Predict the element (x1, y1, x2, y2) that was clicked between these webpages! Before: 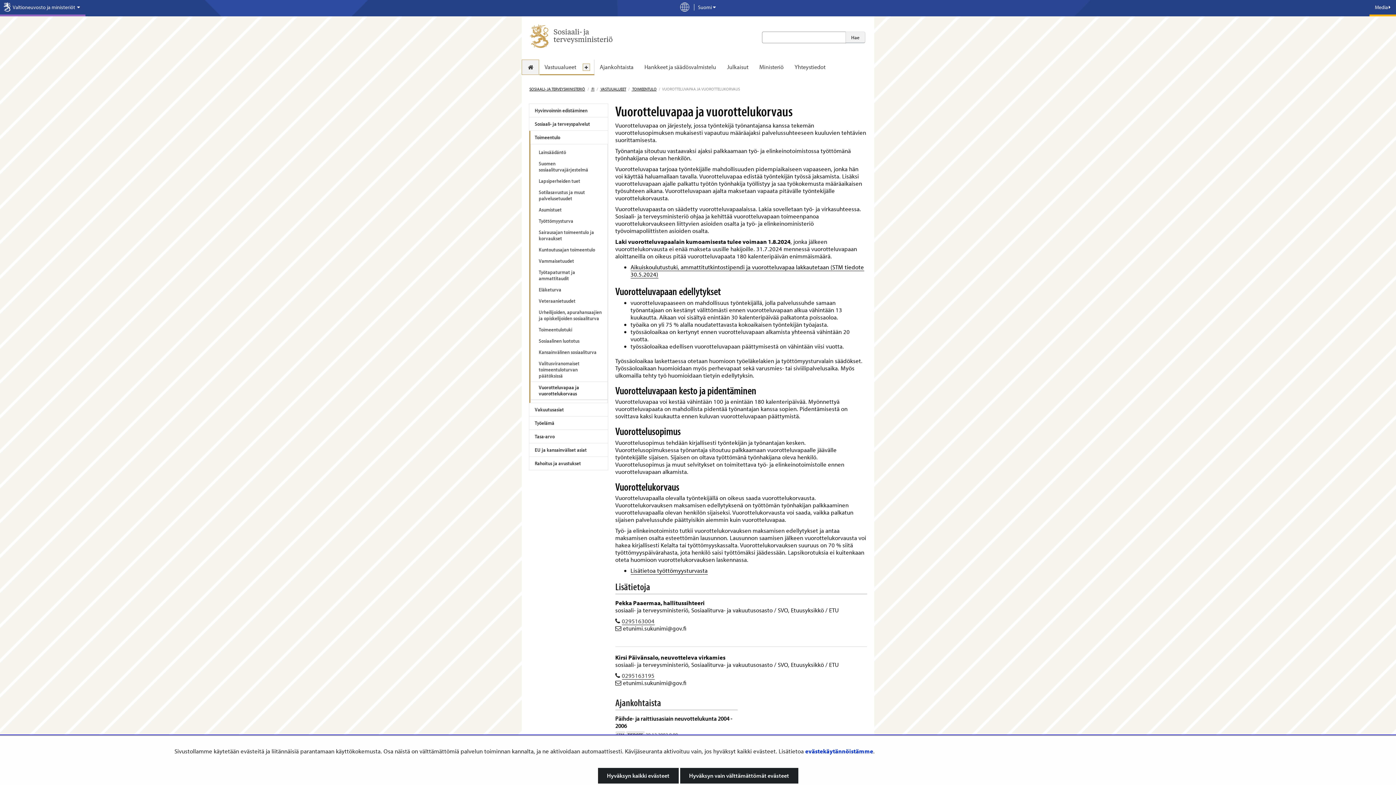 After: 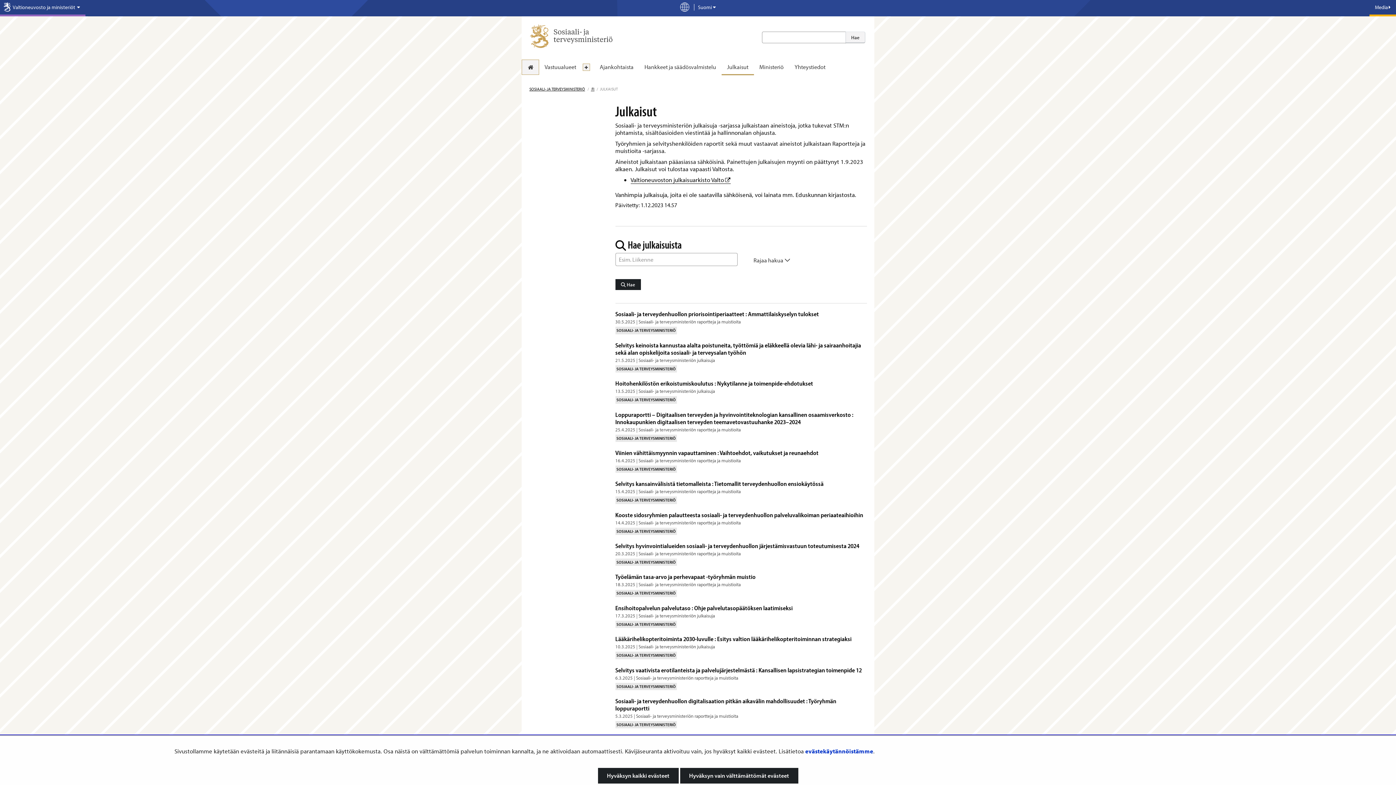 Action: bbox: (721, 59, 754, 74) label: Julkaisut